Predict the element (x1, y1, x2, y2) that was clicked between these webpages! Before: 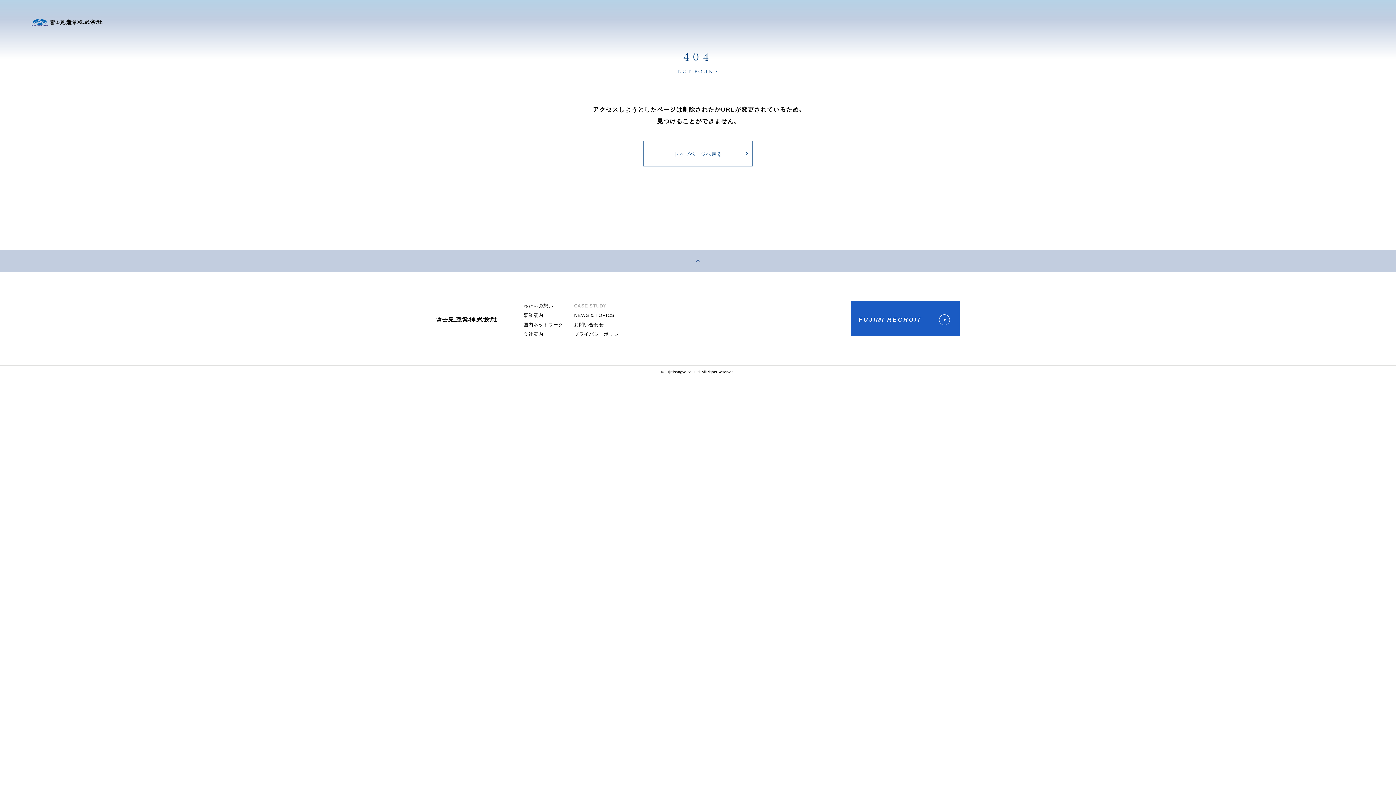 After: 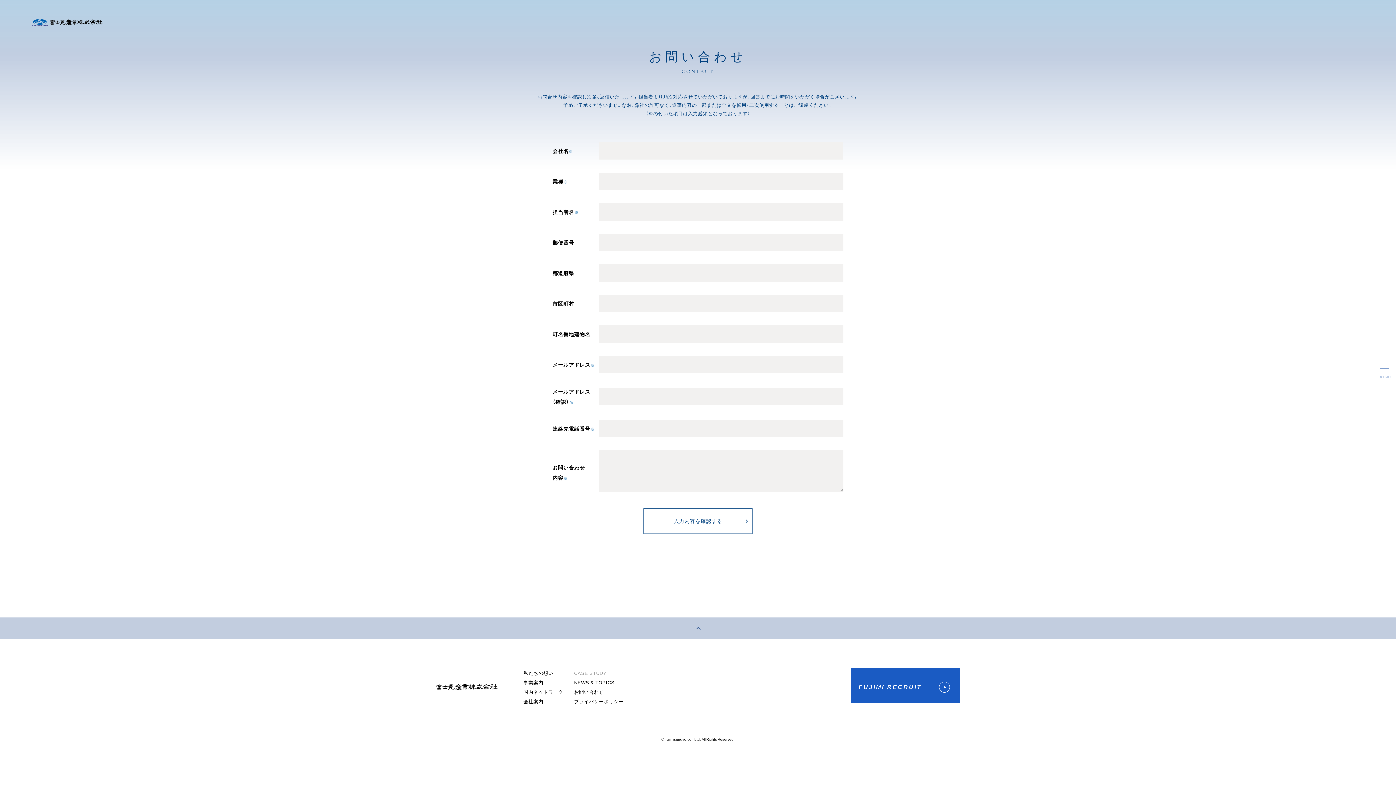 Action: bbox: (574, 320, 604, 327) label: お問い合わせ